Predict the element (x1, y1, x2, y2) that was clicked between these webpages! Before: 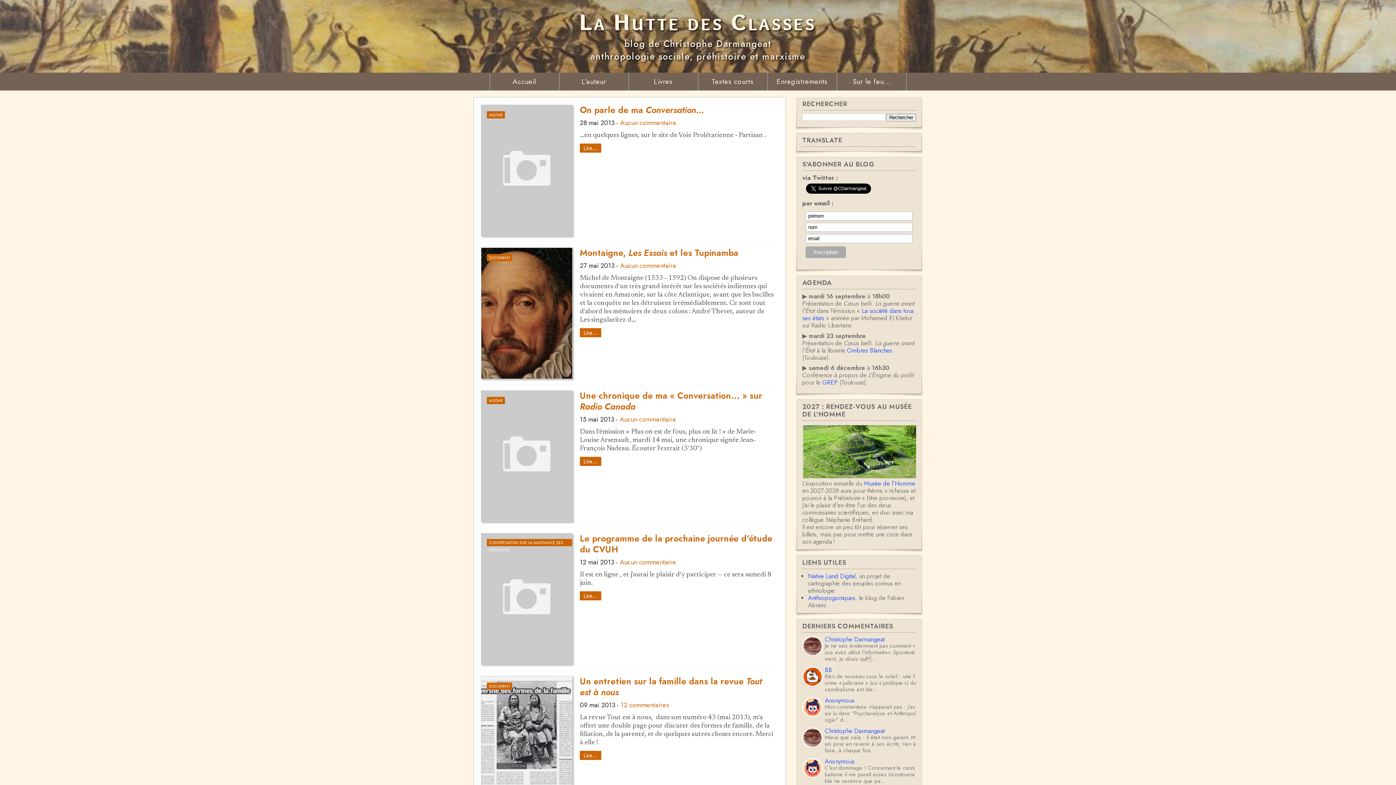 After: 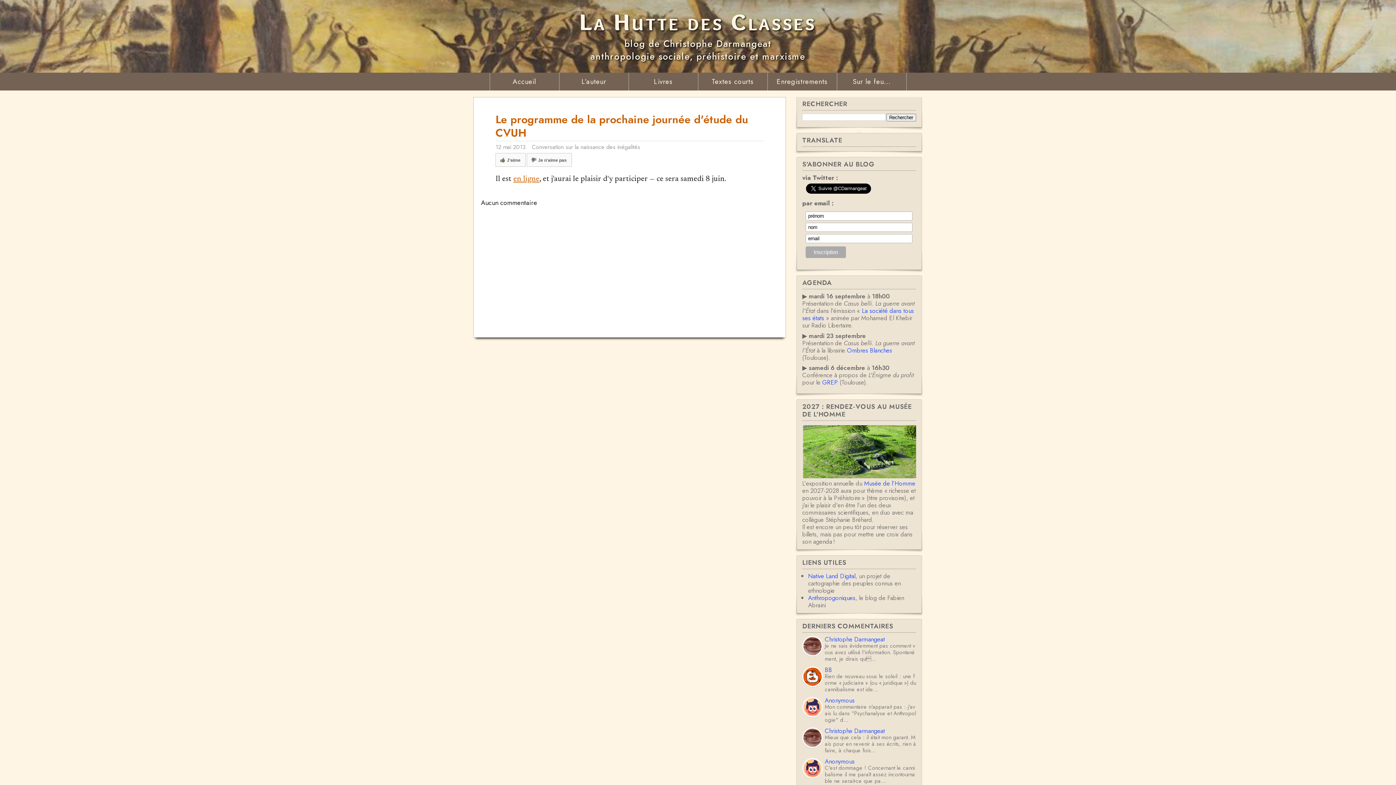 Action: label: Lire... bbox: (580, 591, 601, 600)